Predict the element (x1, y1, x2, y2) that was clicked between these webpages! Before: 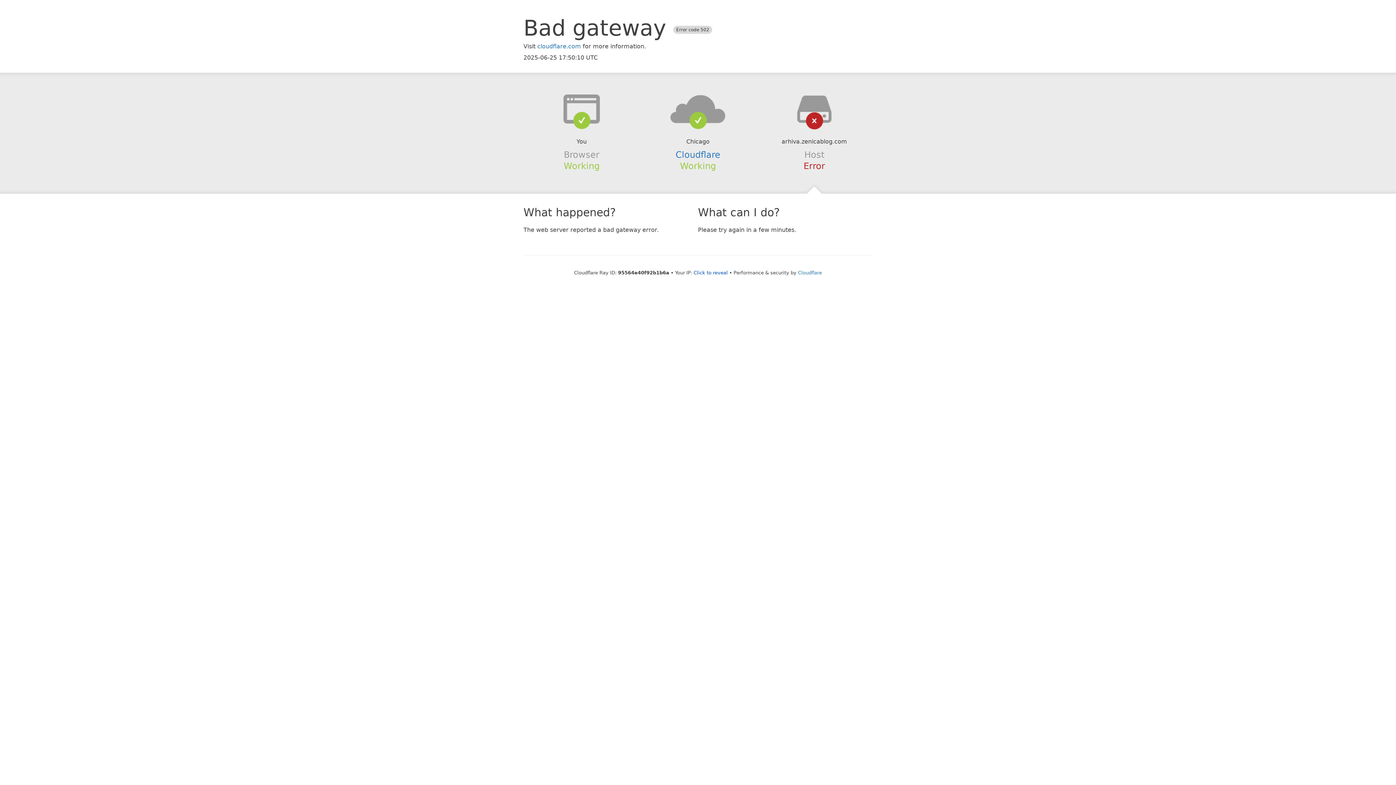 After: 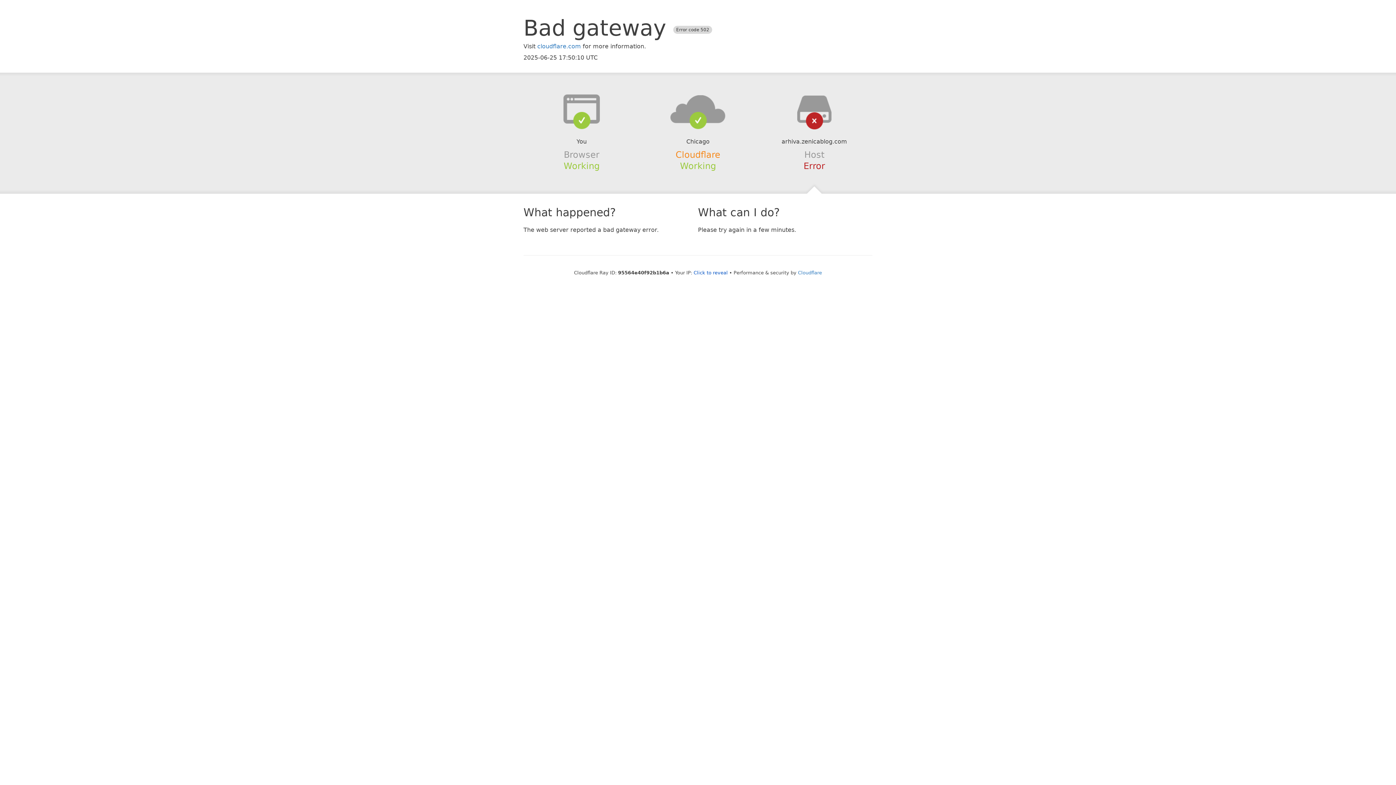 Action: bbox: (675, 149, 720, 159) label: Cloudflare